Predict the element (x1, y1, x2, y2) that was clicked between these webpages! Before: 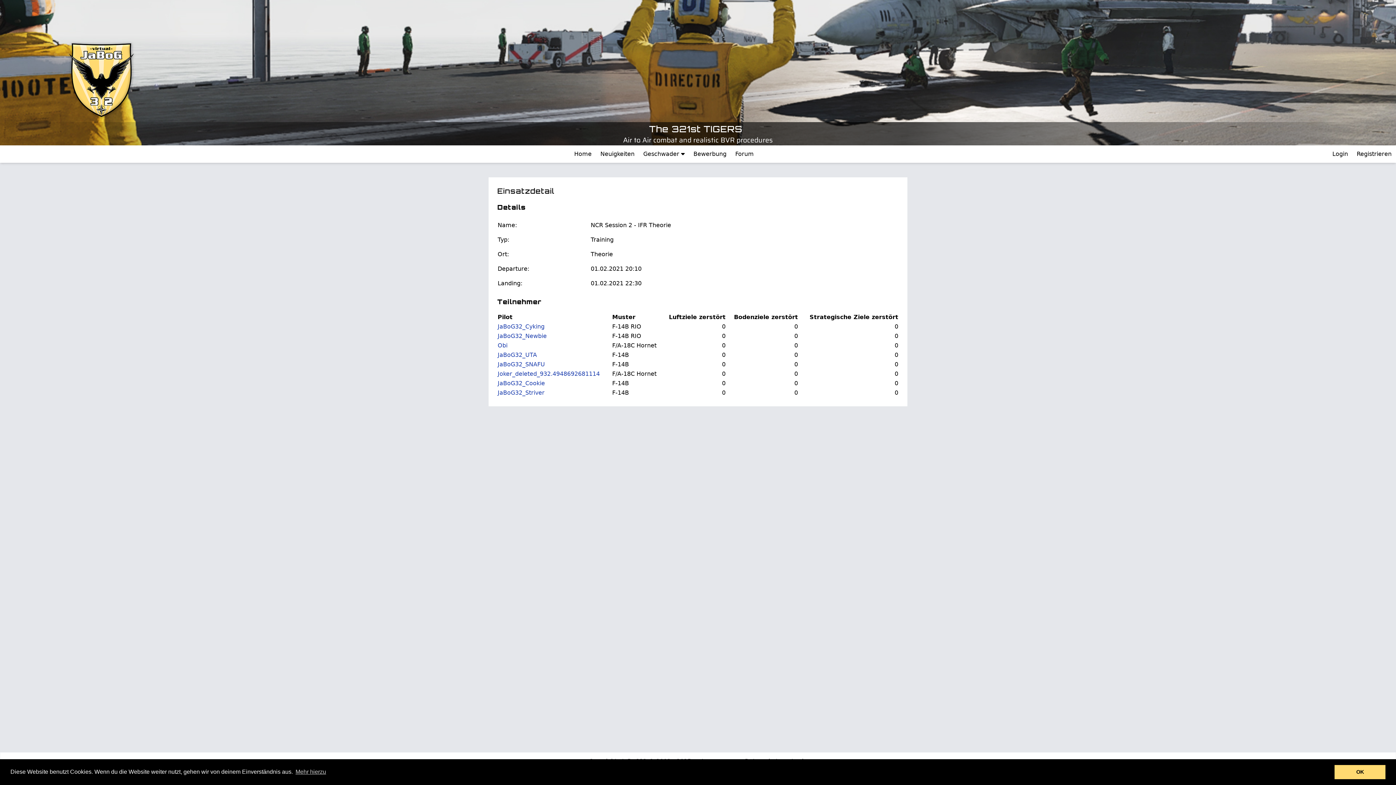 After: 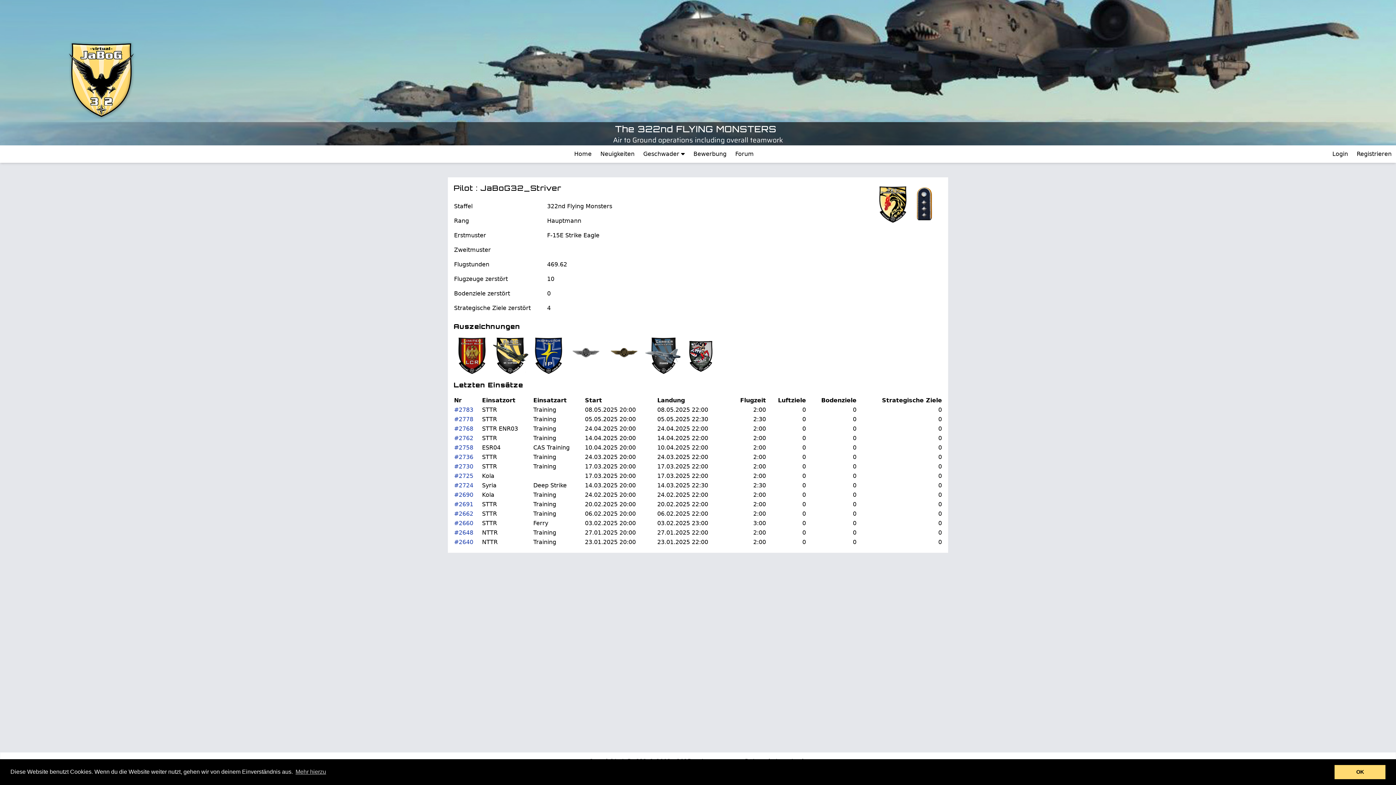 Action: label: JaBoG32_Striver bbox: (497, 389, 544, 396)